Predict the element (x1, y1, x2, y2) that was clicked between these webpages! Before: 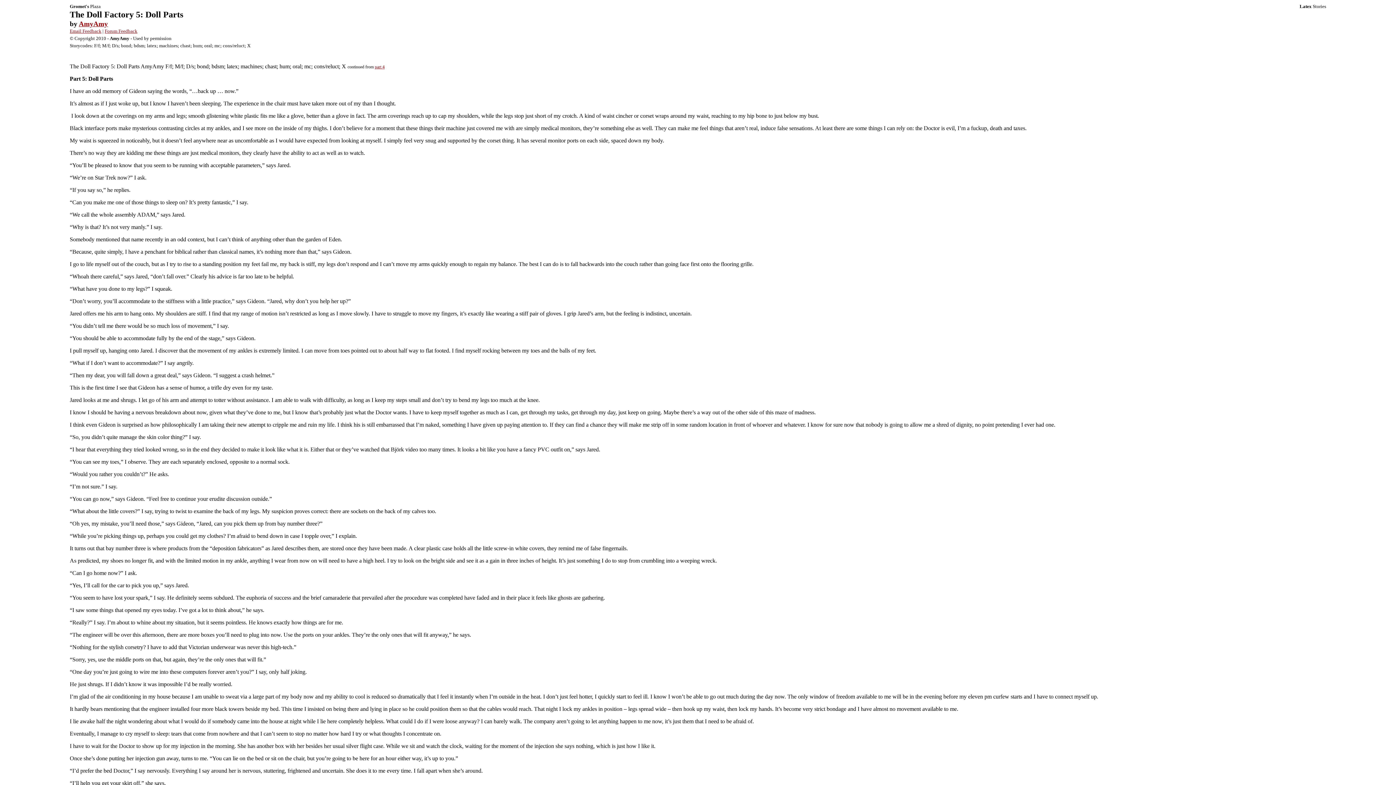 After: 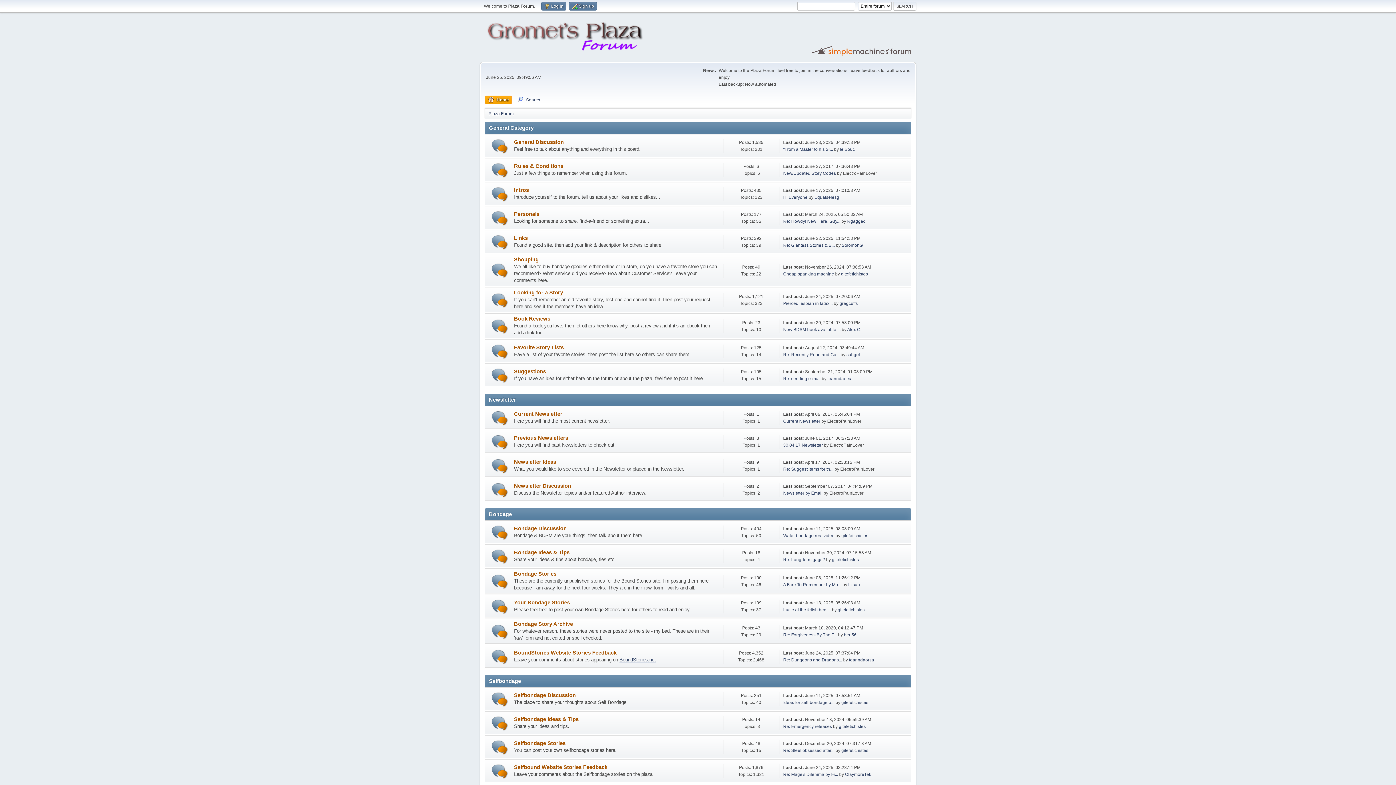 Action: bbox: (104, 28, 137, 33) label: Forum Feedback